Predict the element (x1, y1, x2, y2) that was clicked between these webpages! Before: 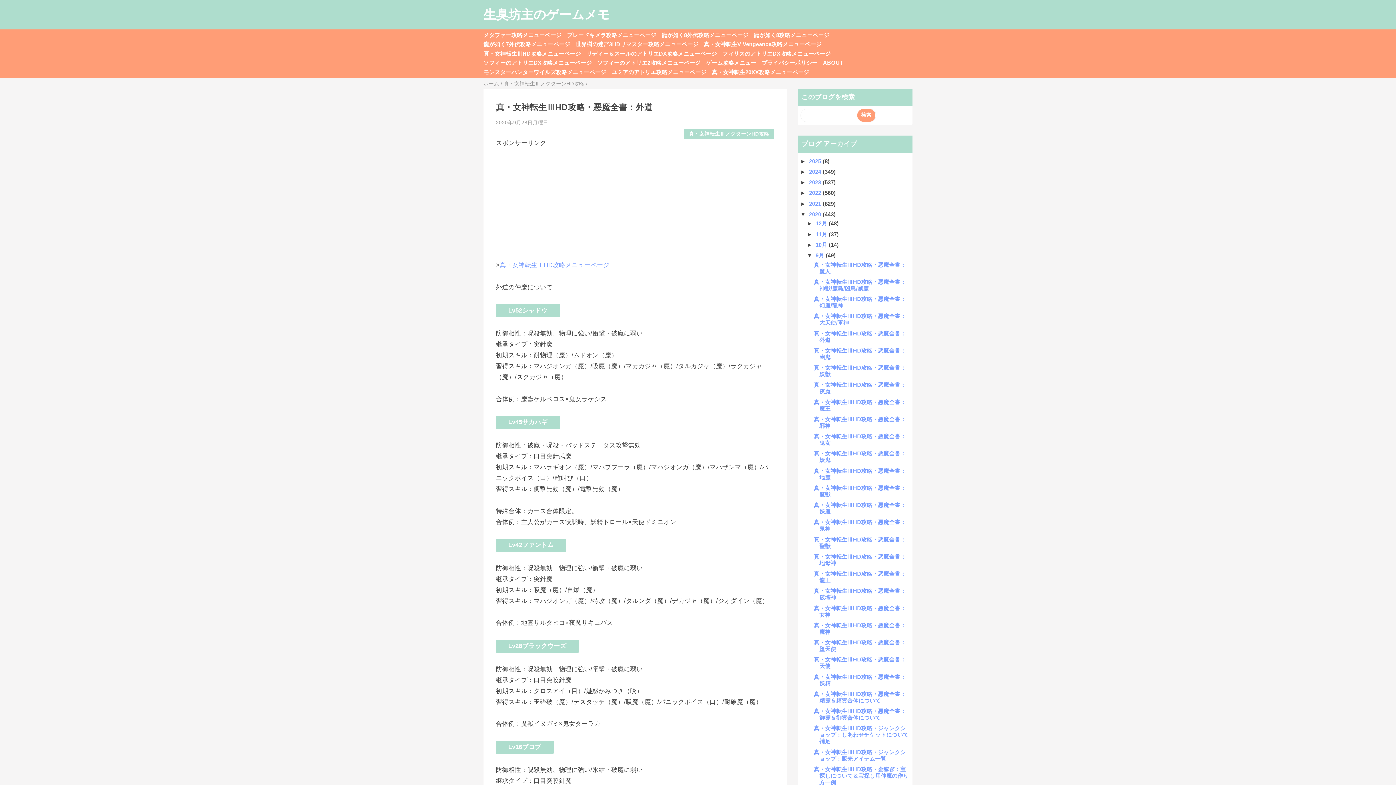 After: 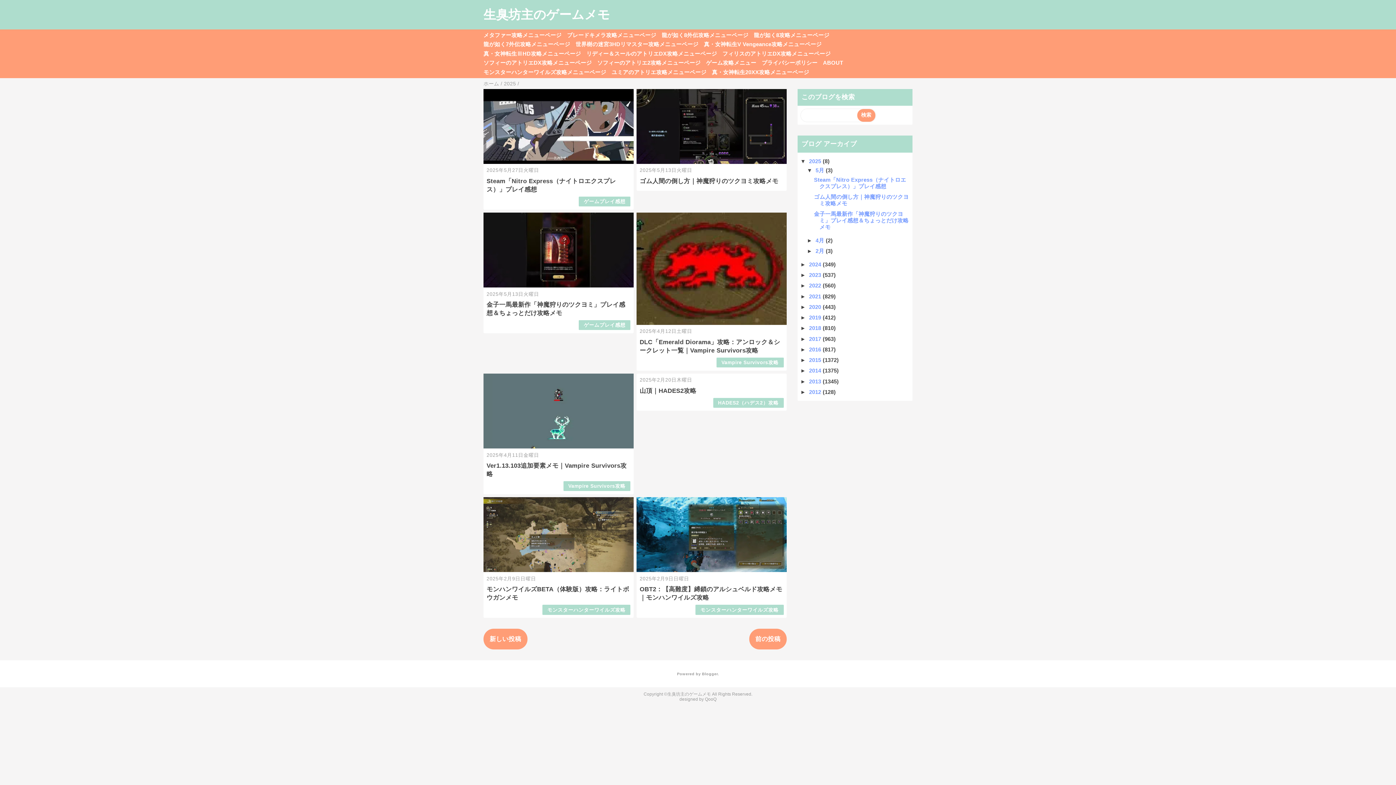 Action: label: 2025  bbox: (809, 158, 822, 164)